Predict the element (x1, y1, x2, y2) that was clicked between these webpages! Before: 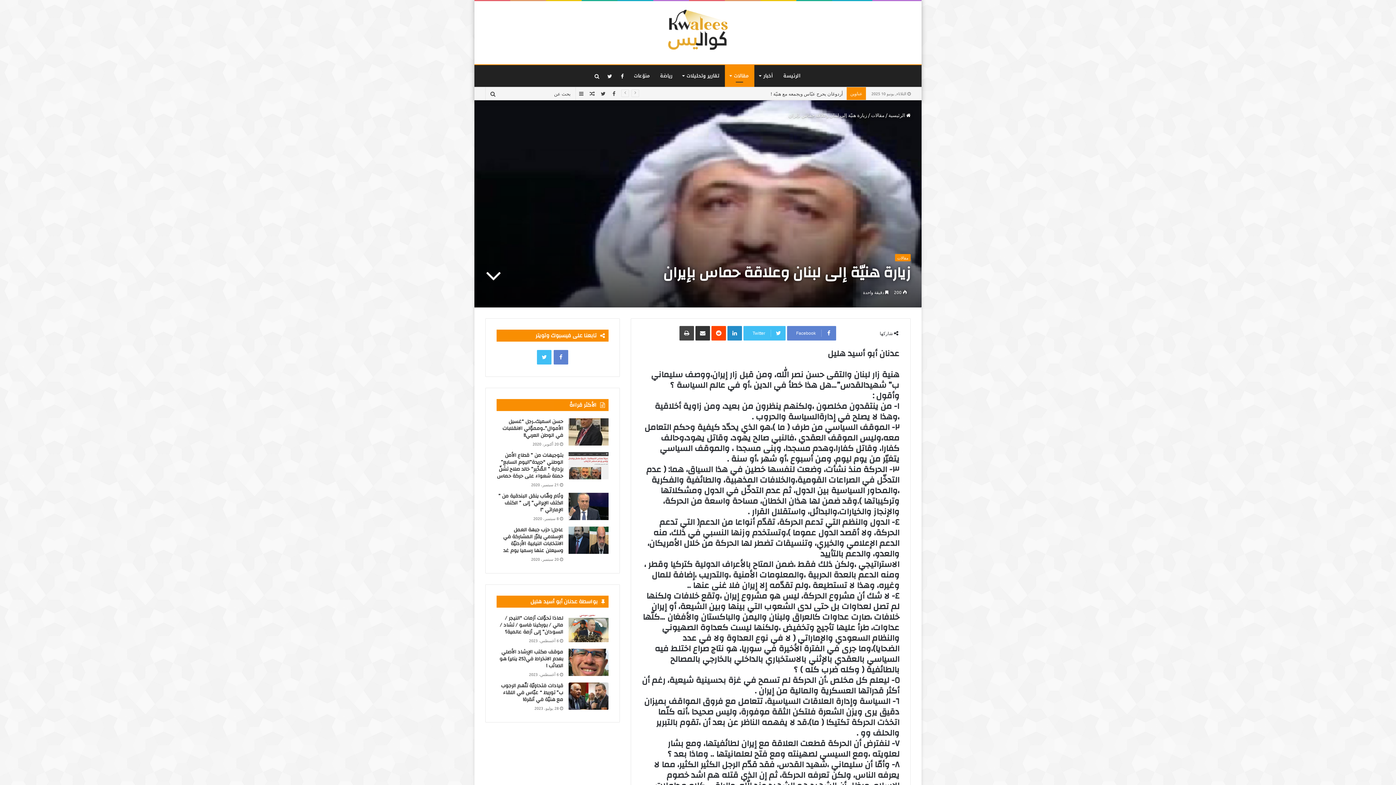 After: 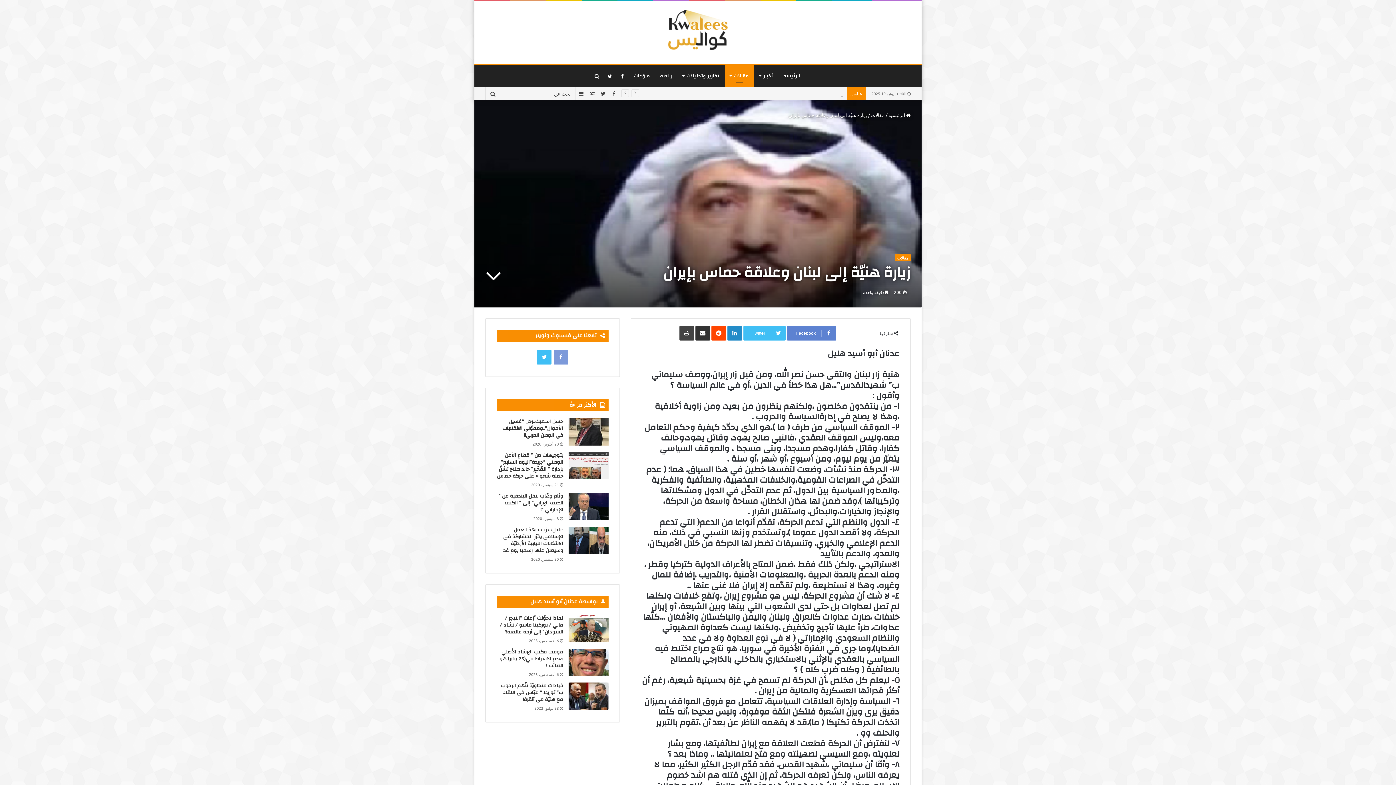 Action: label: Facebook bbox: (553, 350, 568, 364)